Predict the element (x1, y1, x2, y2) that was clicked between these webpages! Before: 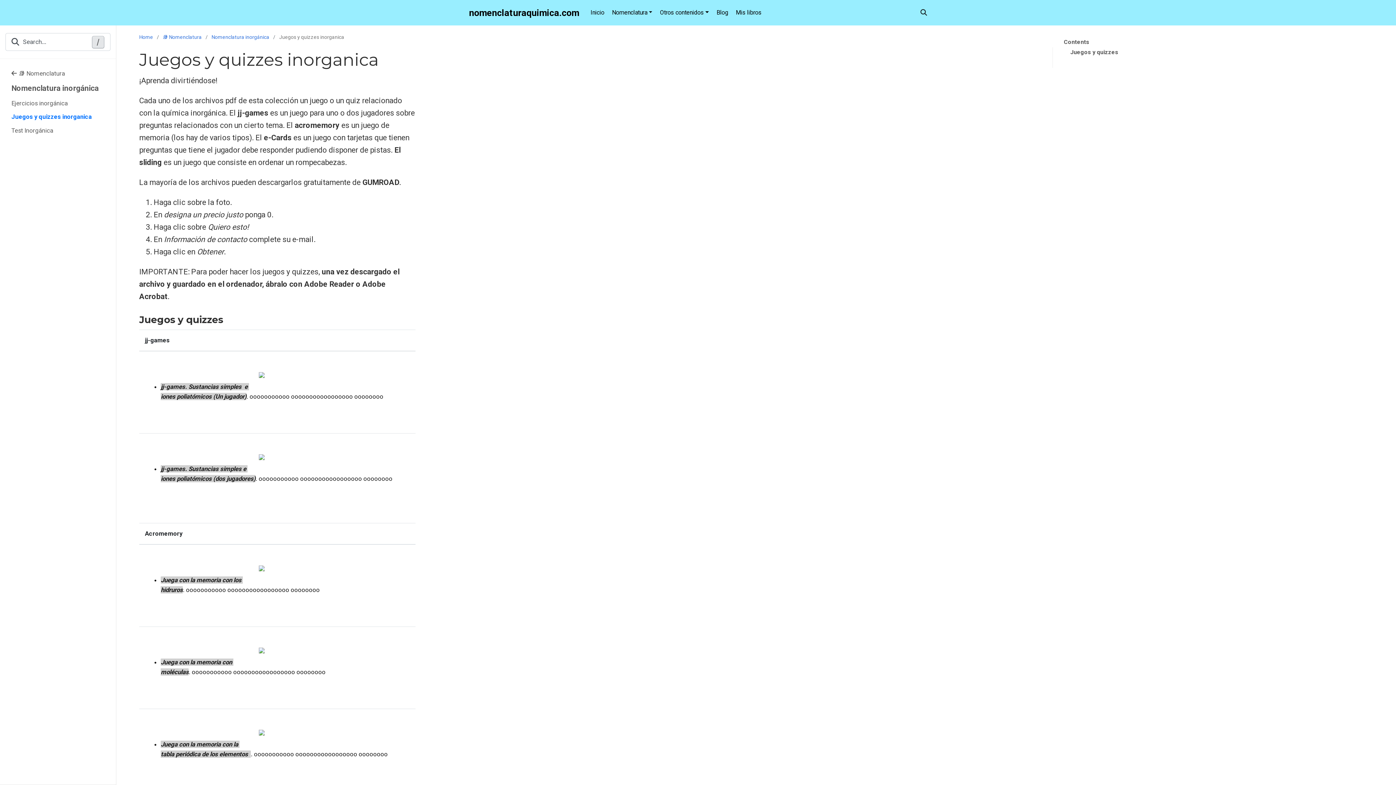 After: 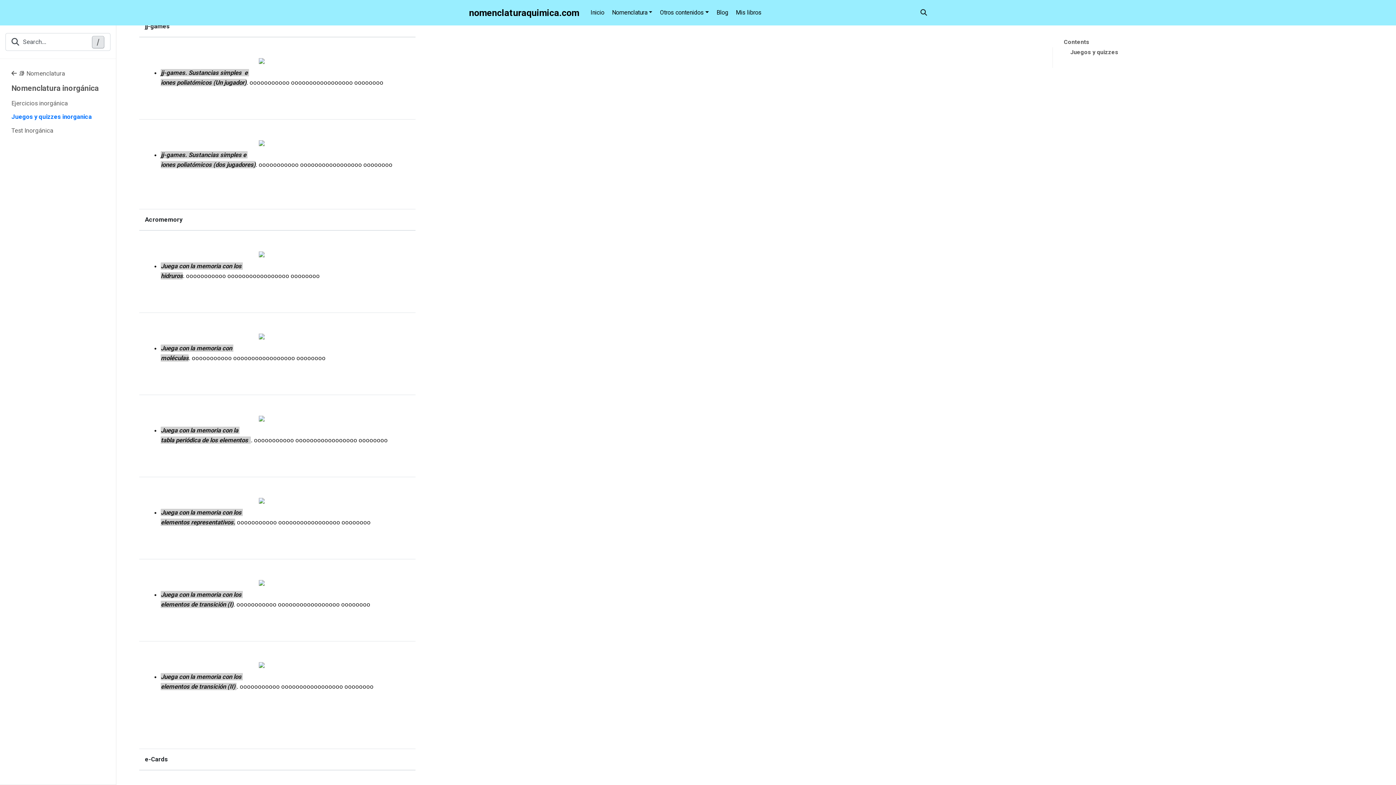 Action: bbox: (225, 314, 228, 325) label: Anchor